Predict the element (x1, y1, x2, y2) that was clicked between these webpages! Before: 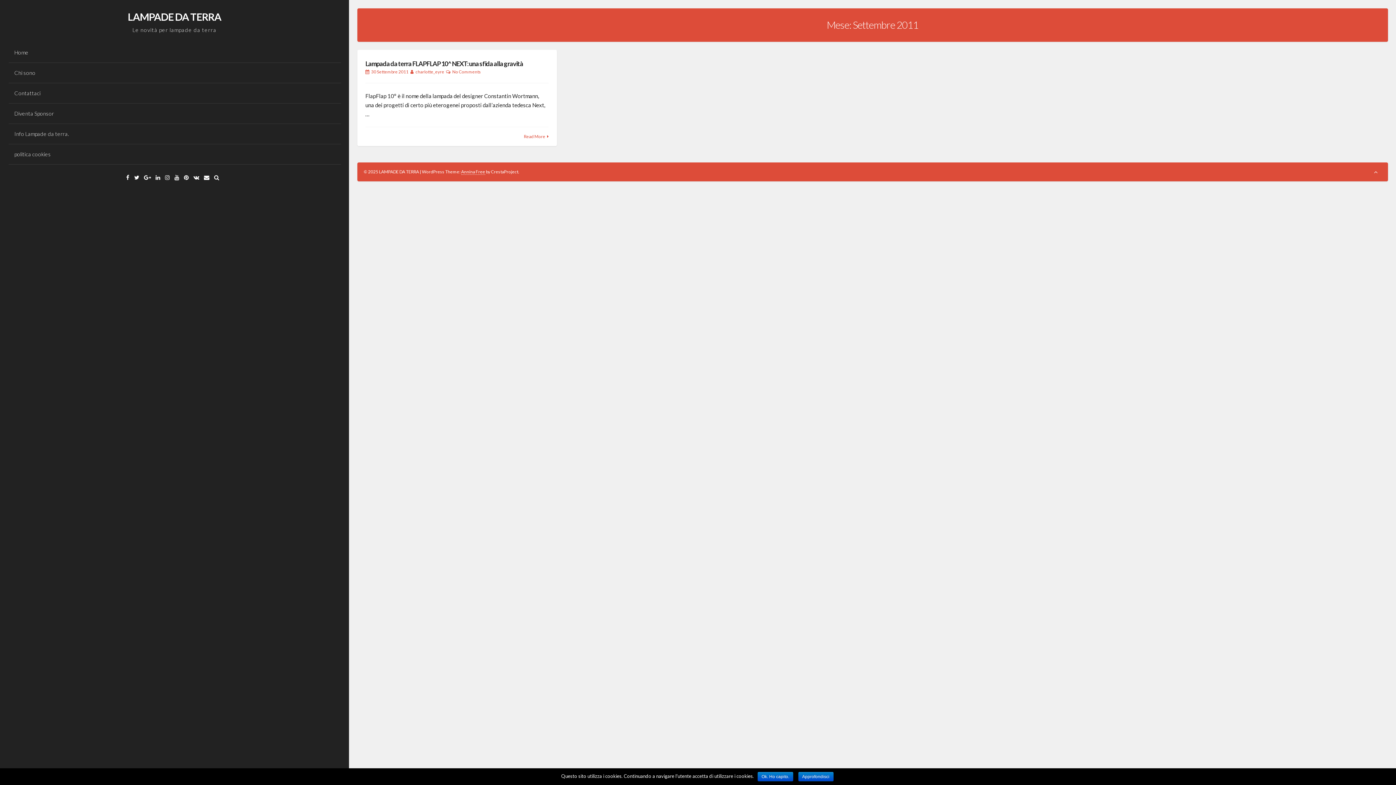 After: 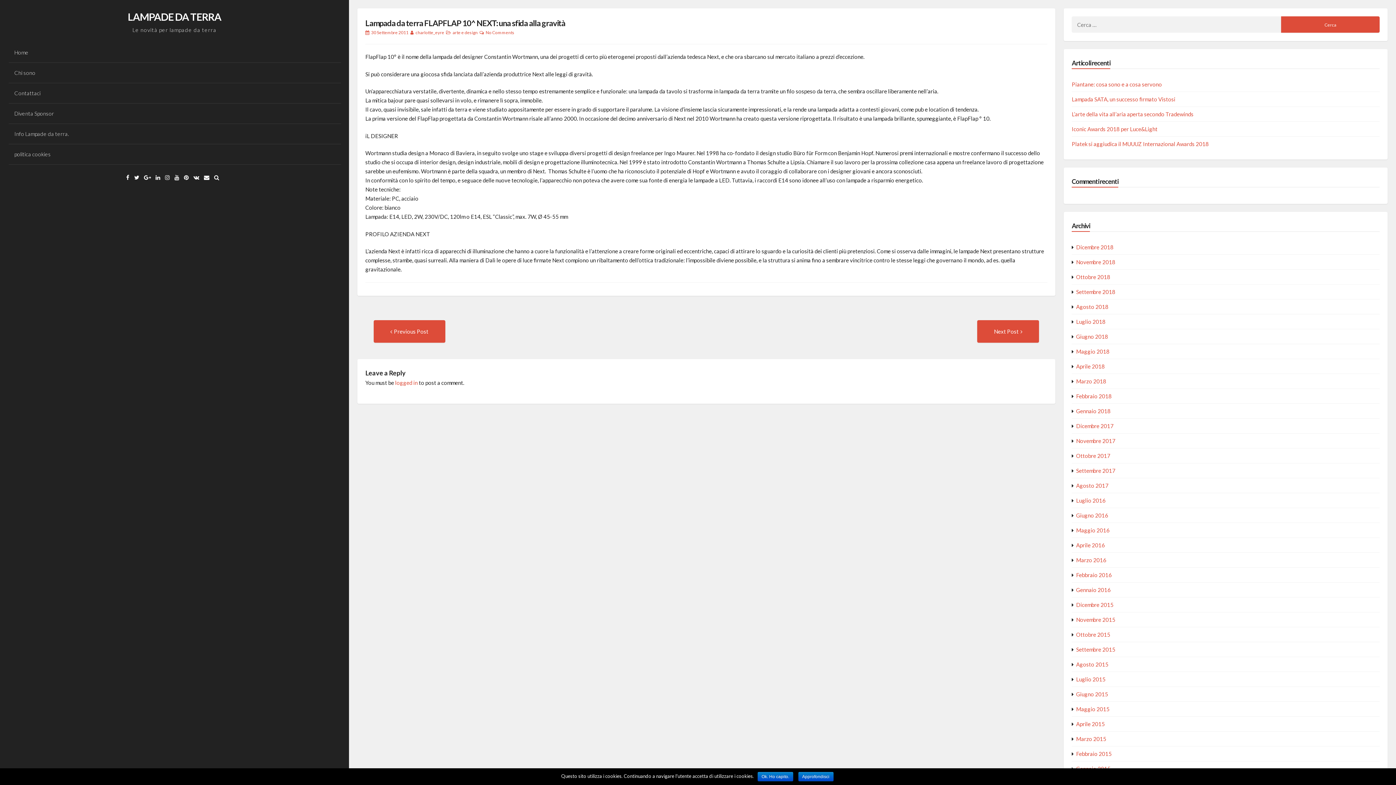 Action: label: Read More bbox: (524, 133, 545, 139)